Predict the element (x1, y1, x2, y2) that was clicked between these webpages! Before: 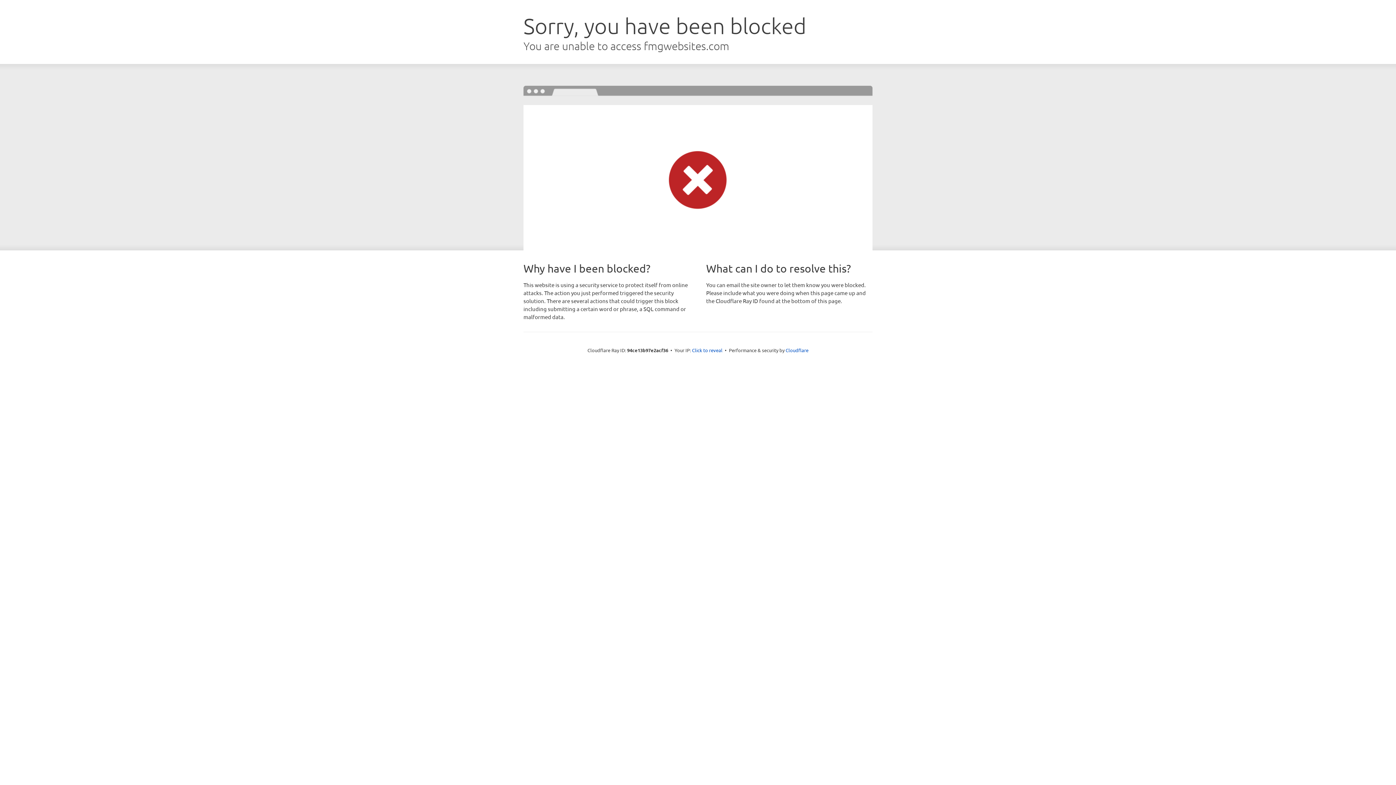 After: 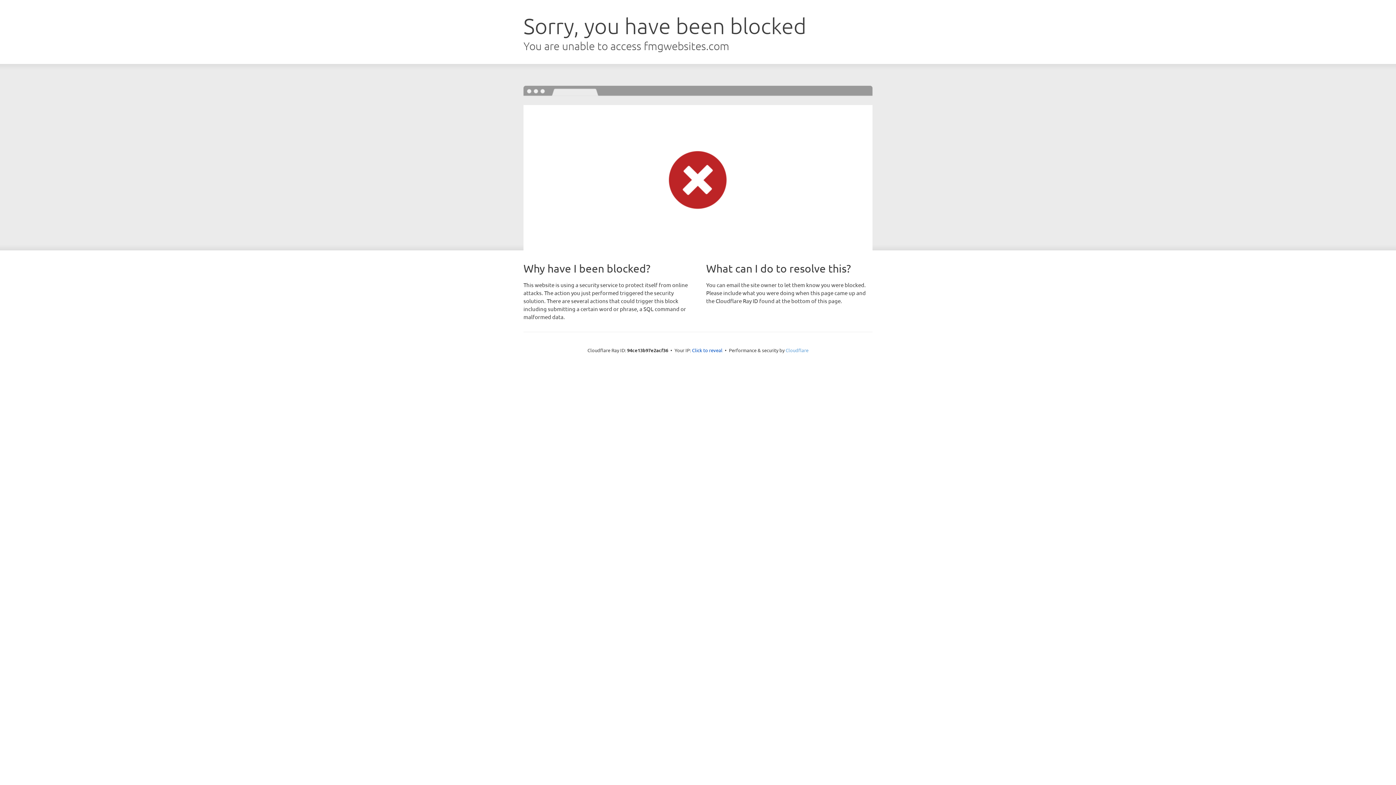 Action: bbox: (785, 347, 808, 353) label: Cloudflare